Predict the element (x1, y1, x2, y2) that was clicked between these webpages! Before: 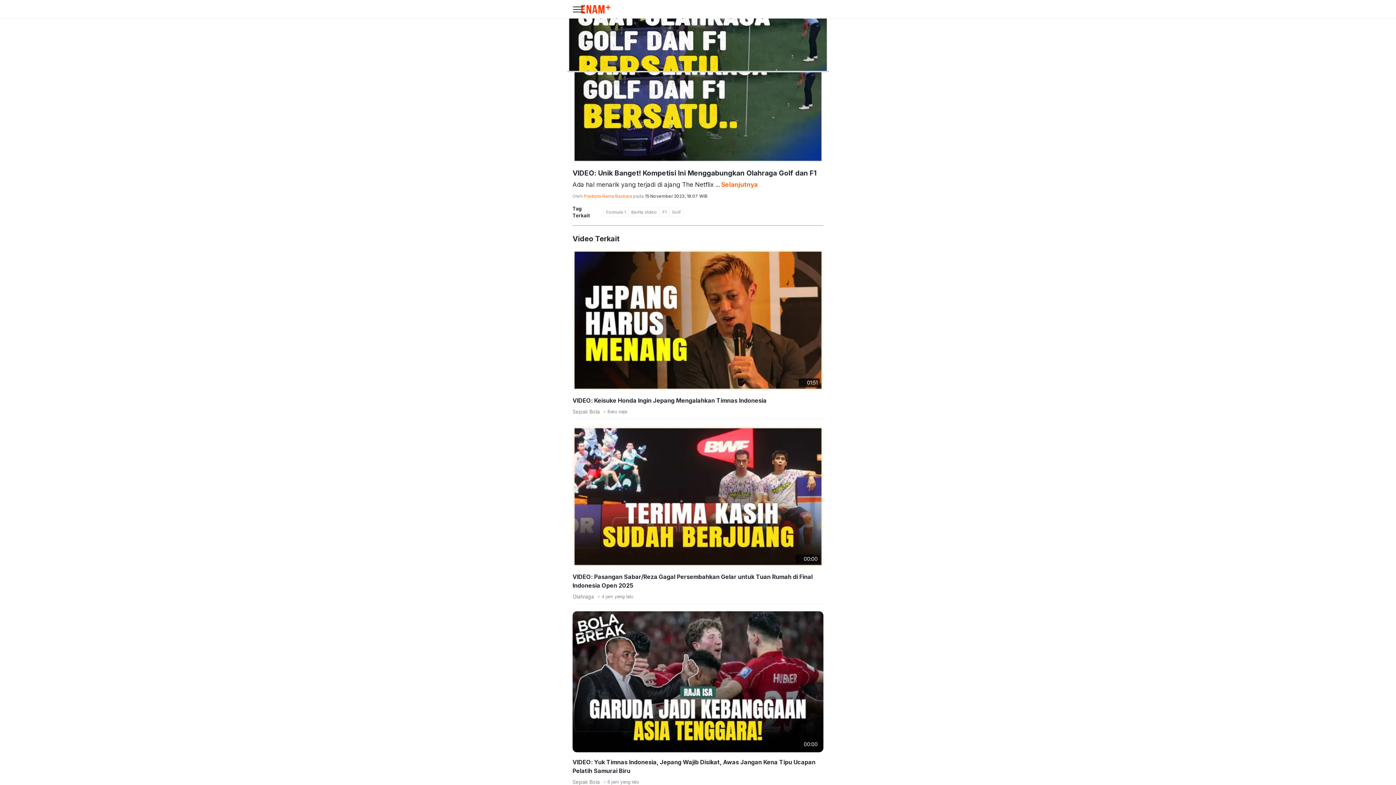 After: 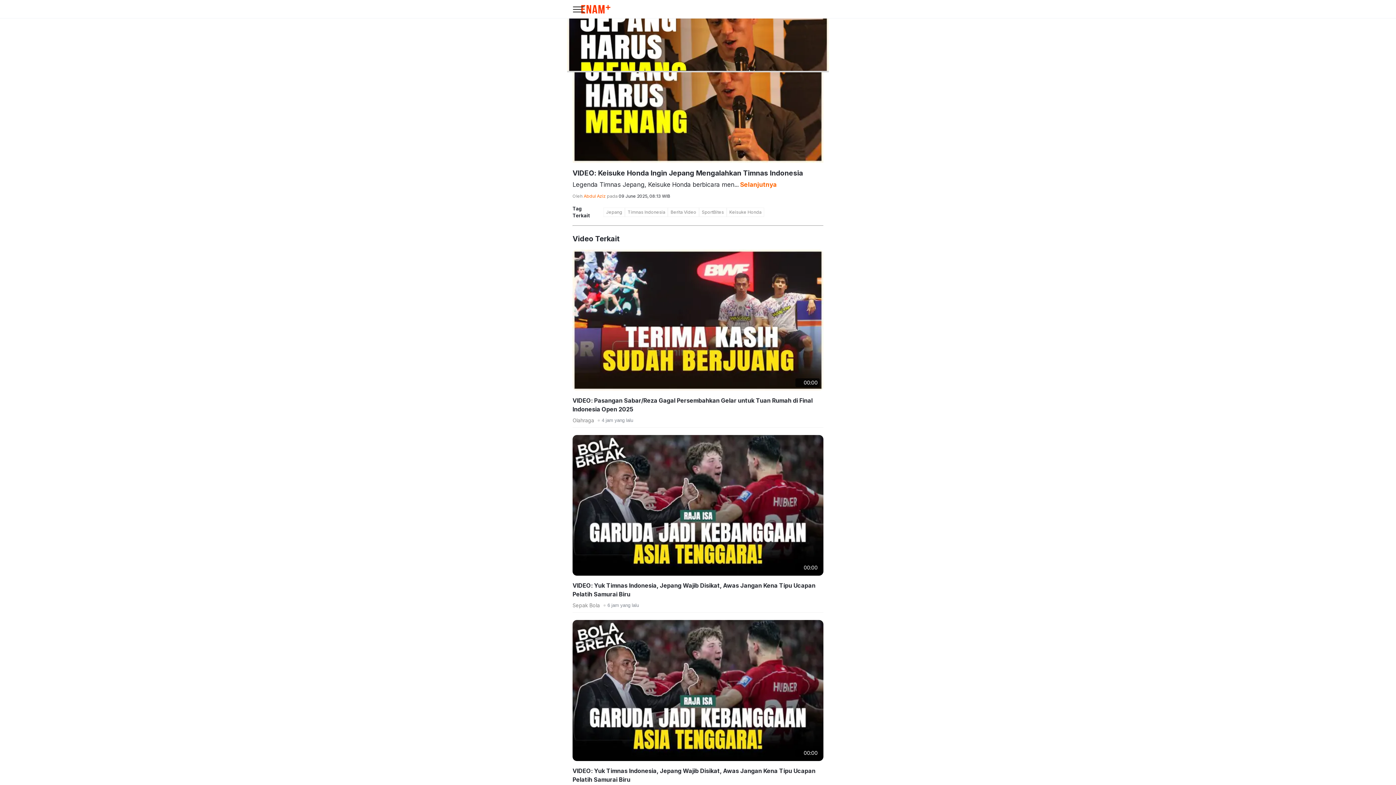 Action: bbox: (572, 396, 823, 404) label: VIDEO: Keisuke Honda Ingin Jepang Mengalahkan Timnas Indonesia